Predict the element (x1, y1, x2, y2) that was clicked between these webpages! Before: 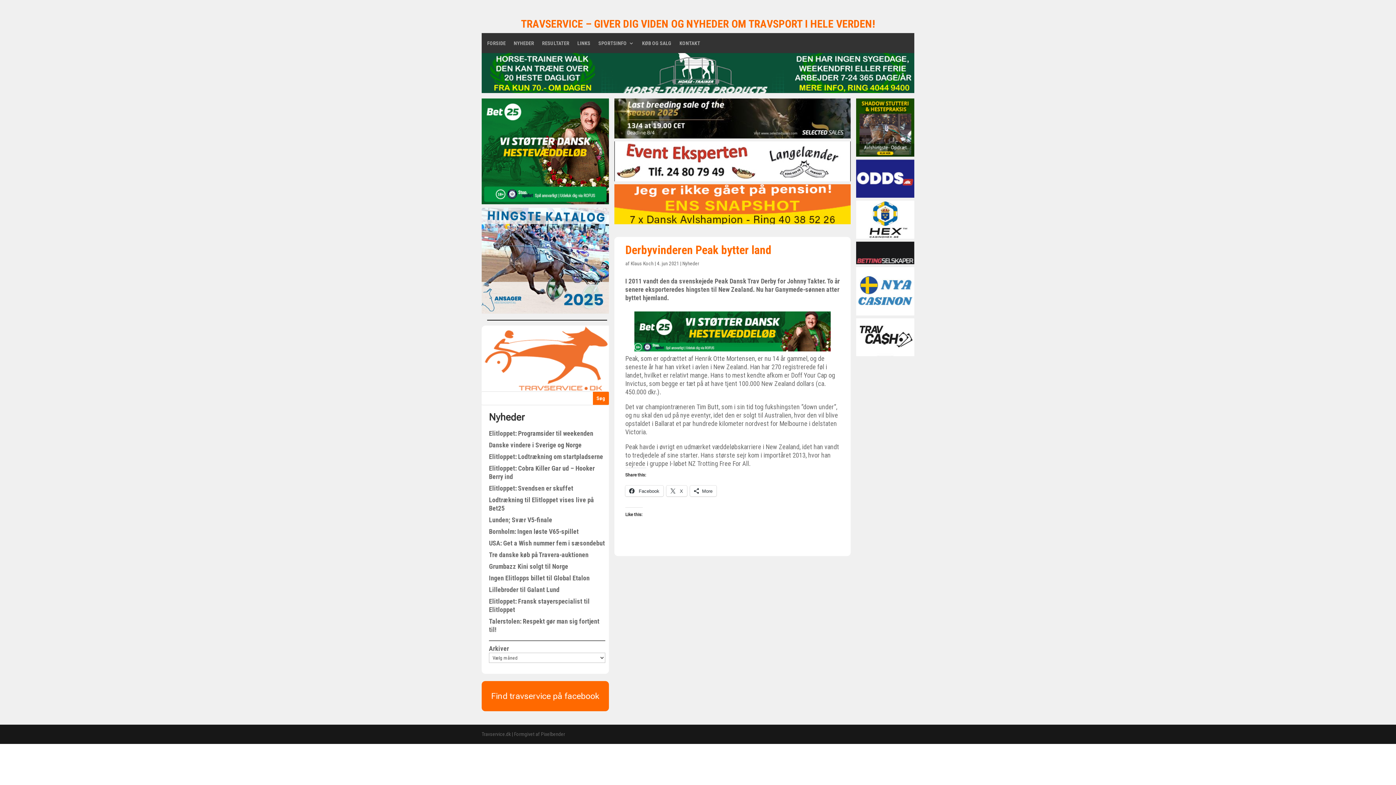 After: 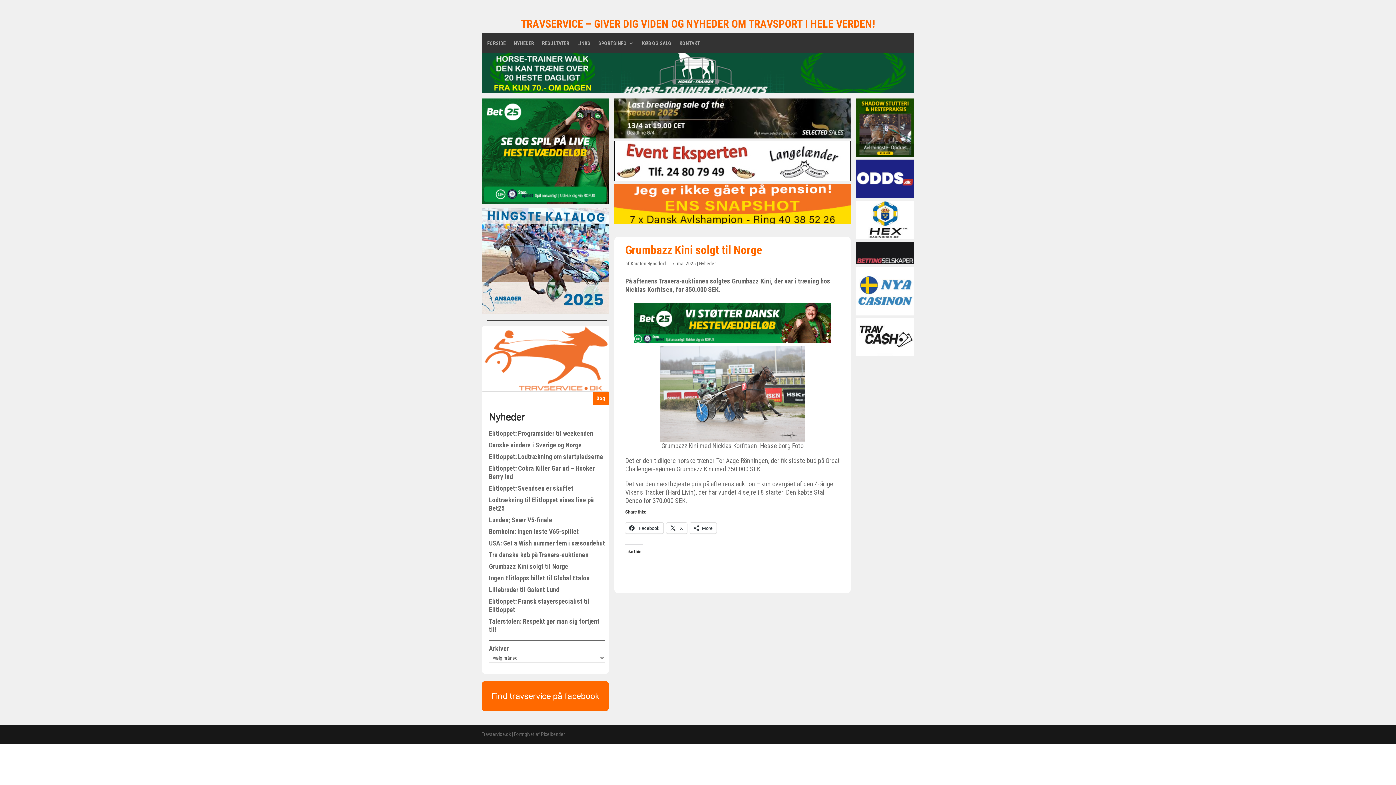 Action: bbox: (489, 562, 568, 570) label: Grumbazz Kini solgt til Norge